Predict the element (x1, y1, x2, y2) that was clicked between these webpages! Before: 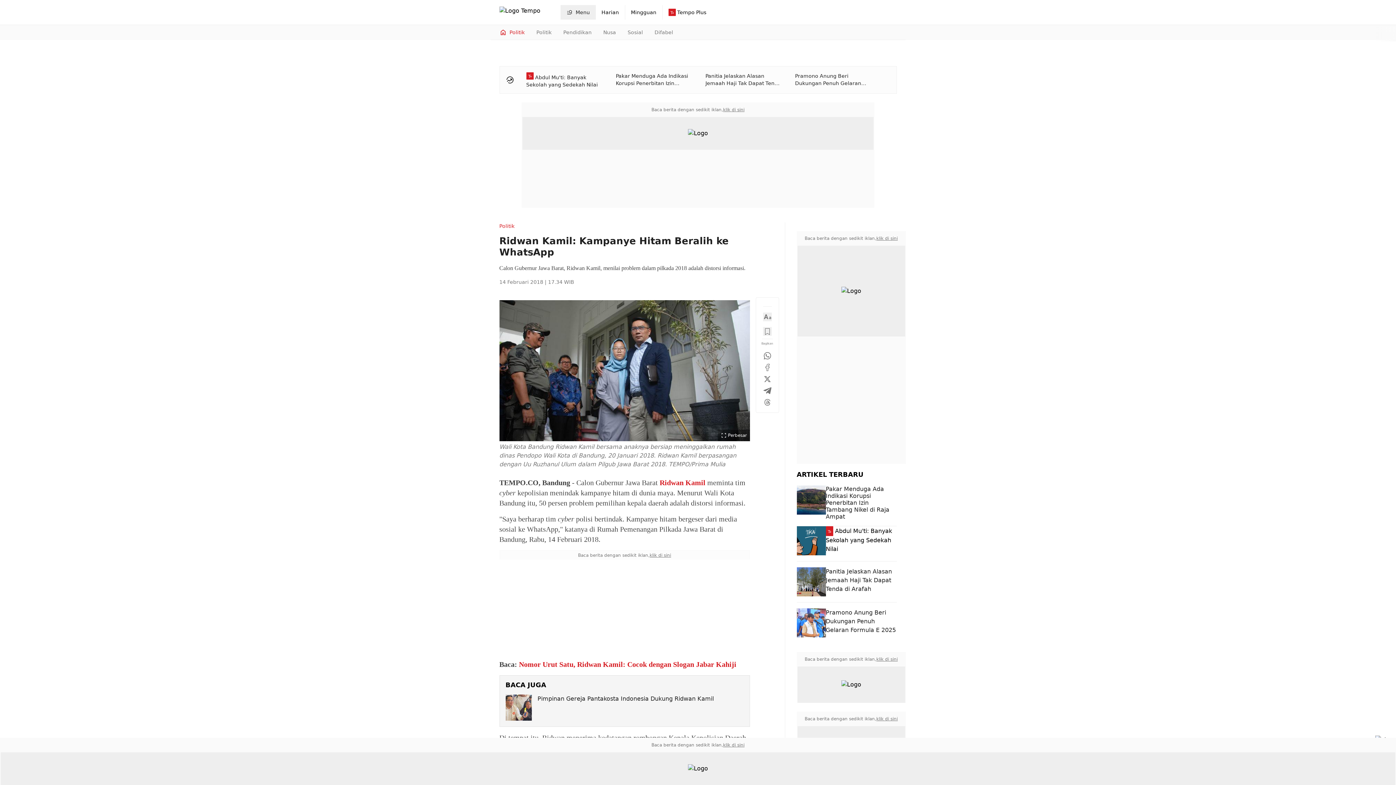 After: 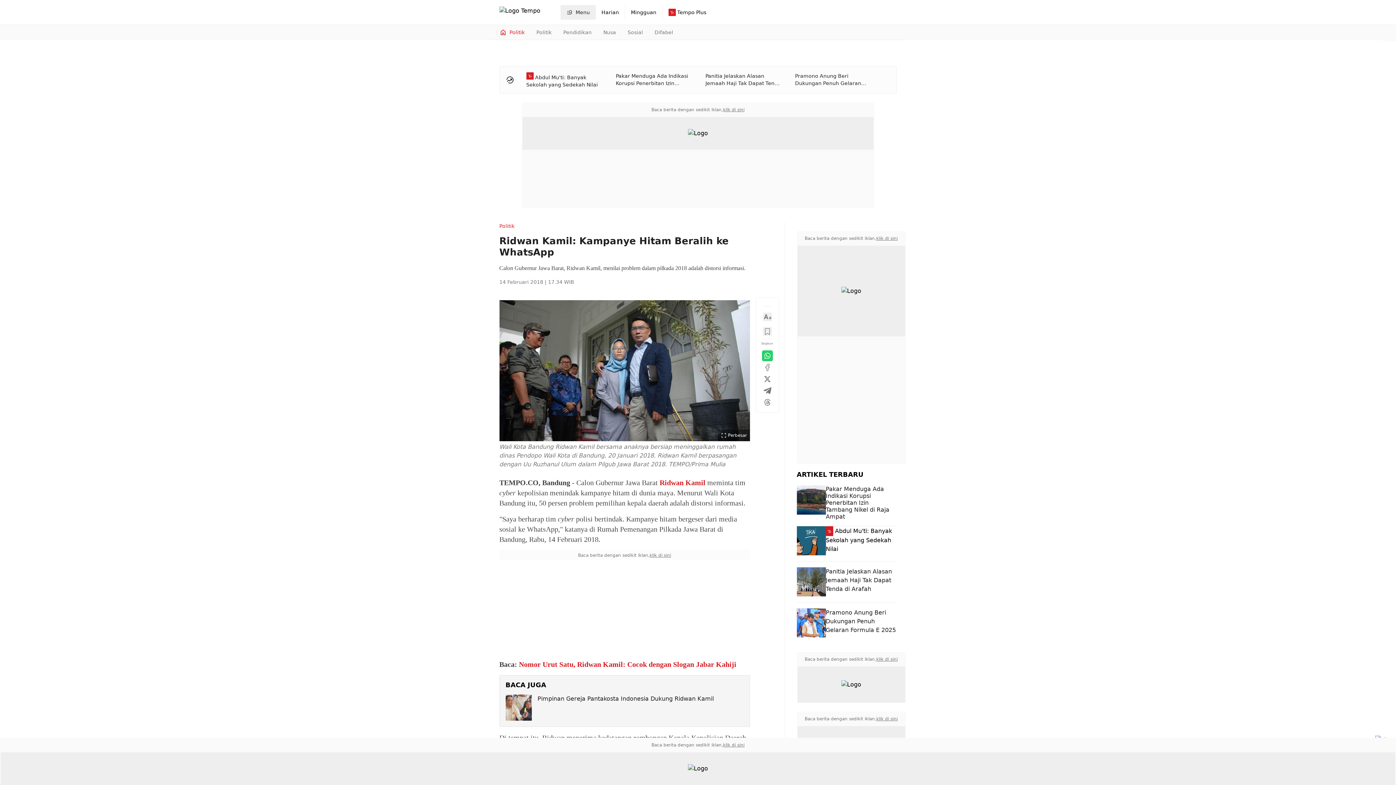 Action: bbox: (763, 351, 771, 360)